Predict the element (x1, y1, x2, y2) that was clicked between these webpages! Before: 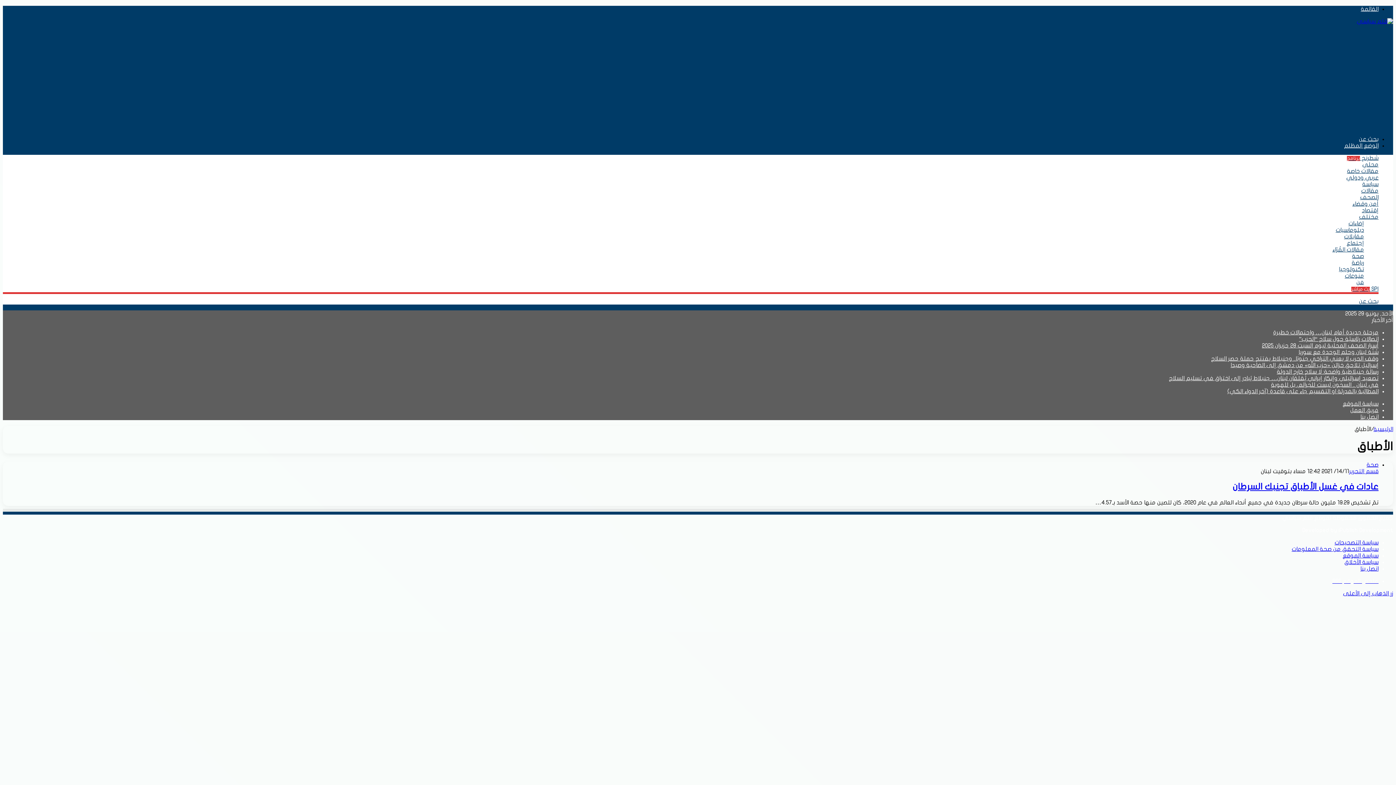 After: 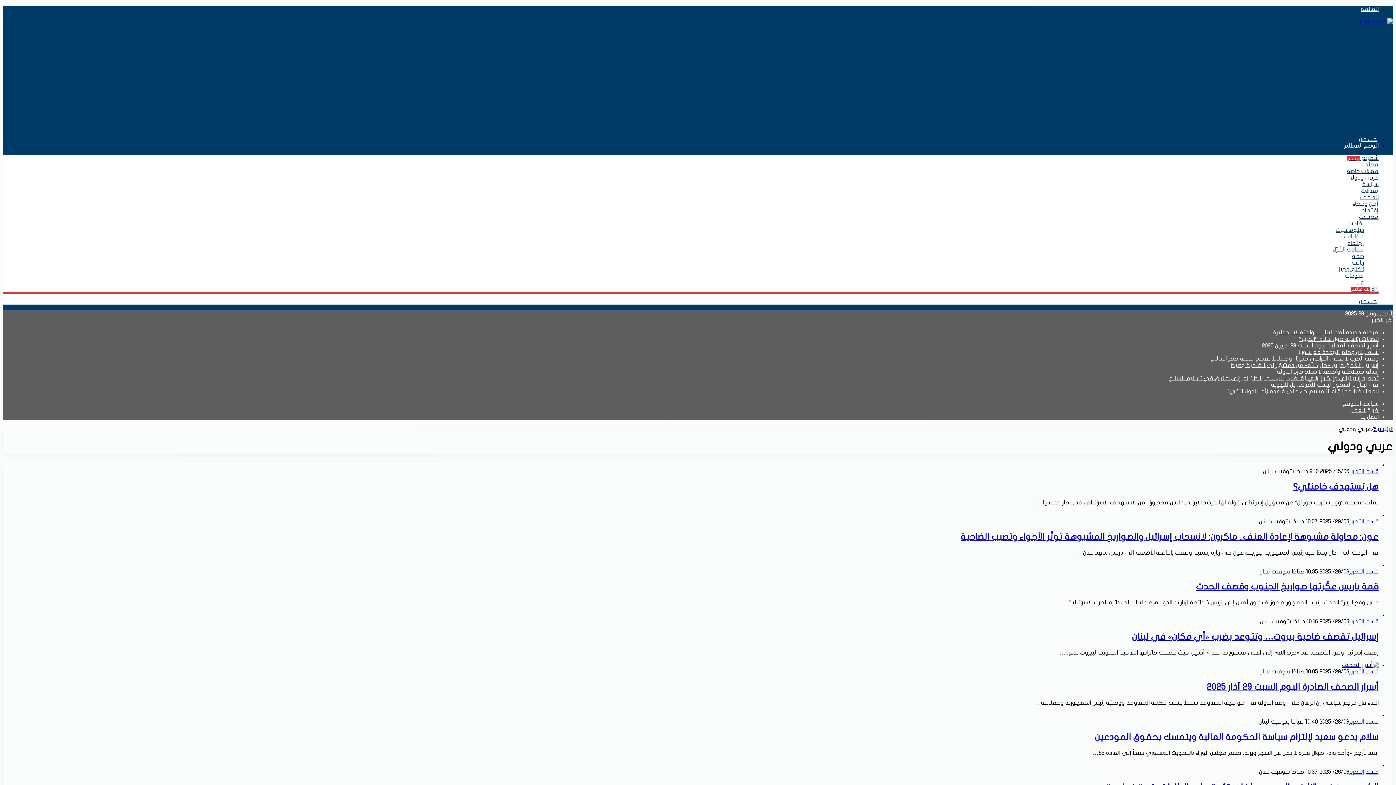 Action: label: عربي ودولي bbox: (1346, 174, 1378, 180)